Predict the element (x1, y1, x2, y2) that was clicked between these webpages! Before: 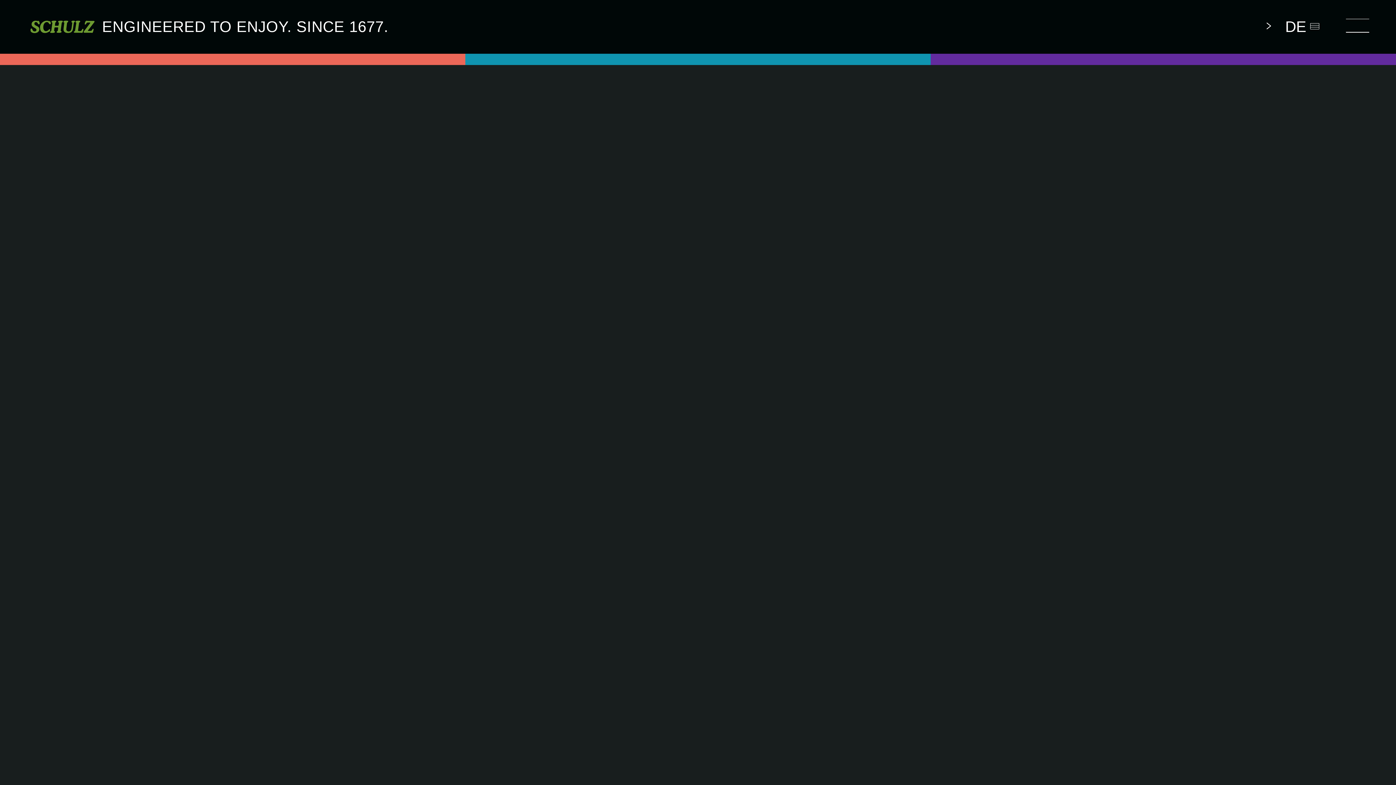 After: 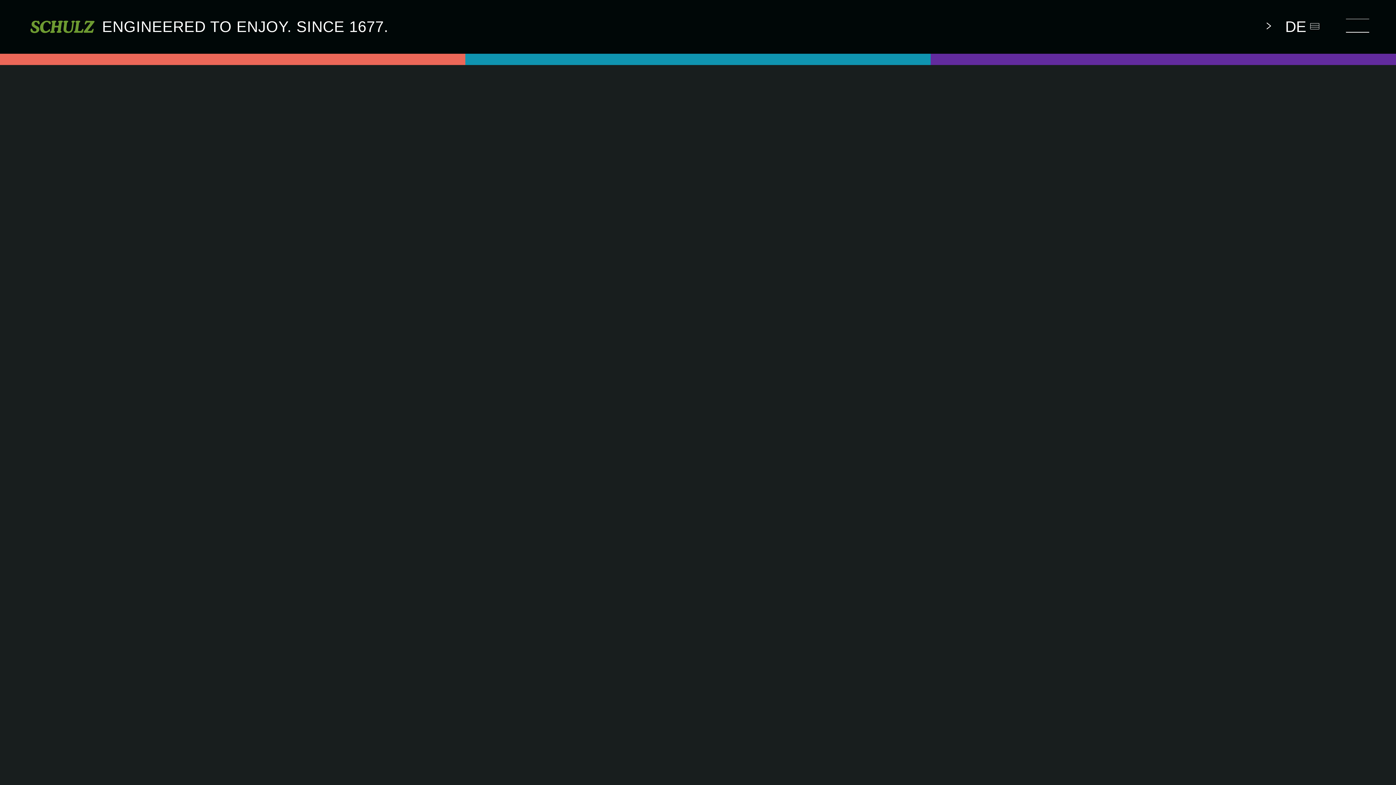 Action: label: DISTILLING bbox: (930, 53, 1396, 65)